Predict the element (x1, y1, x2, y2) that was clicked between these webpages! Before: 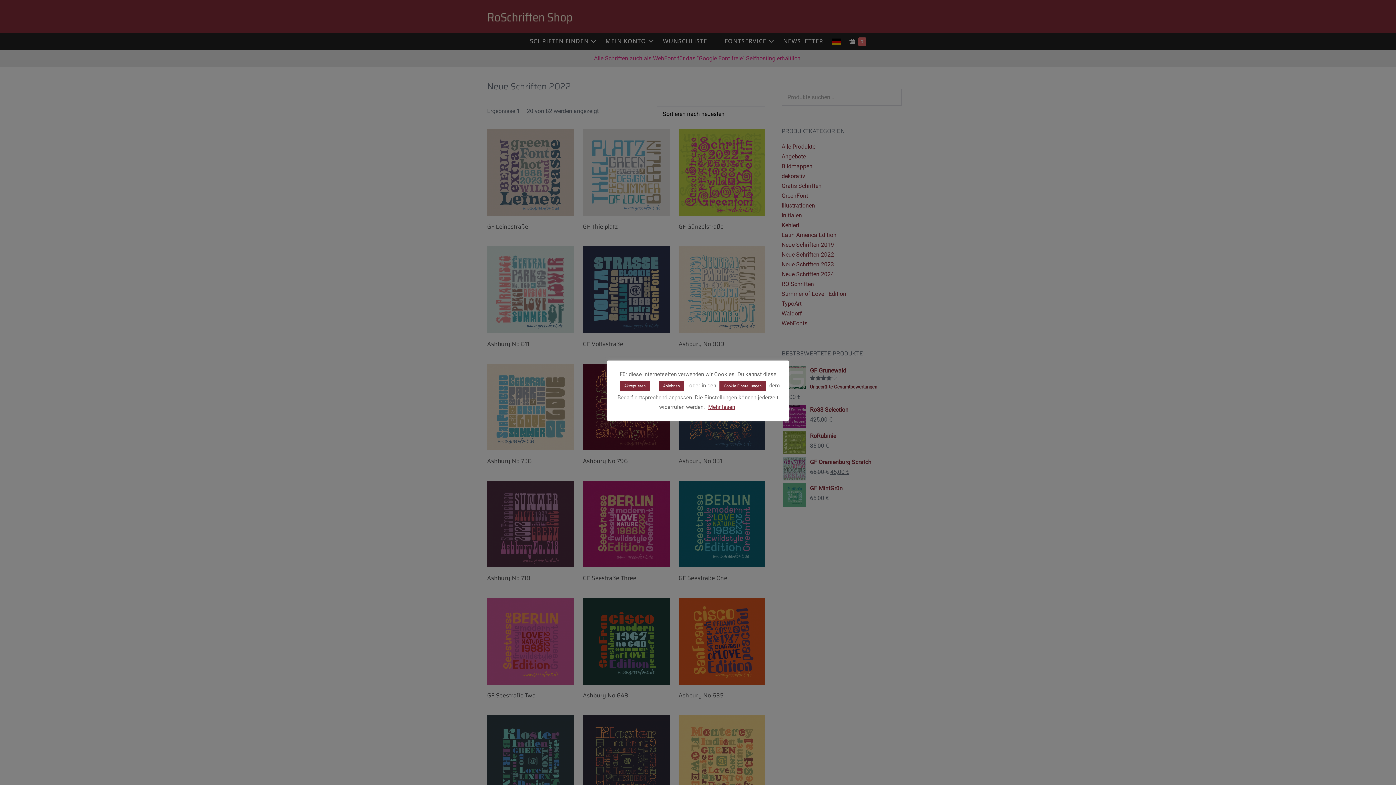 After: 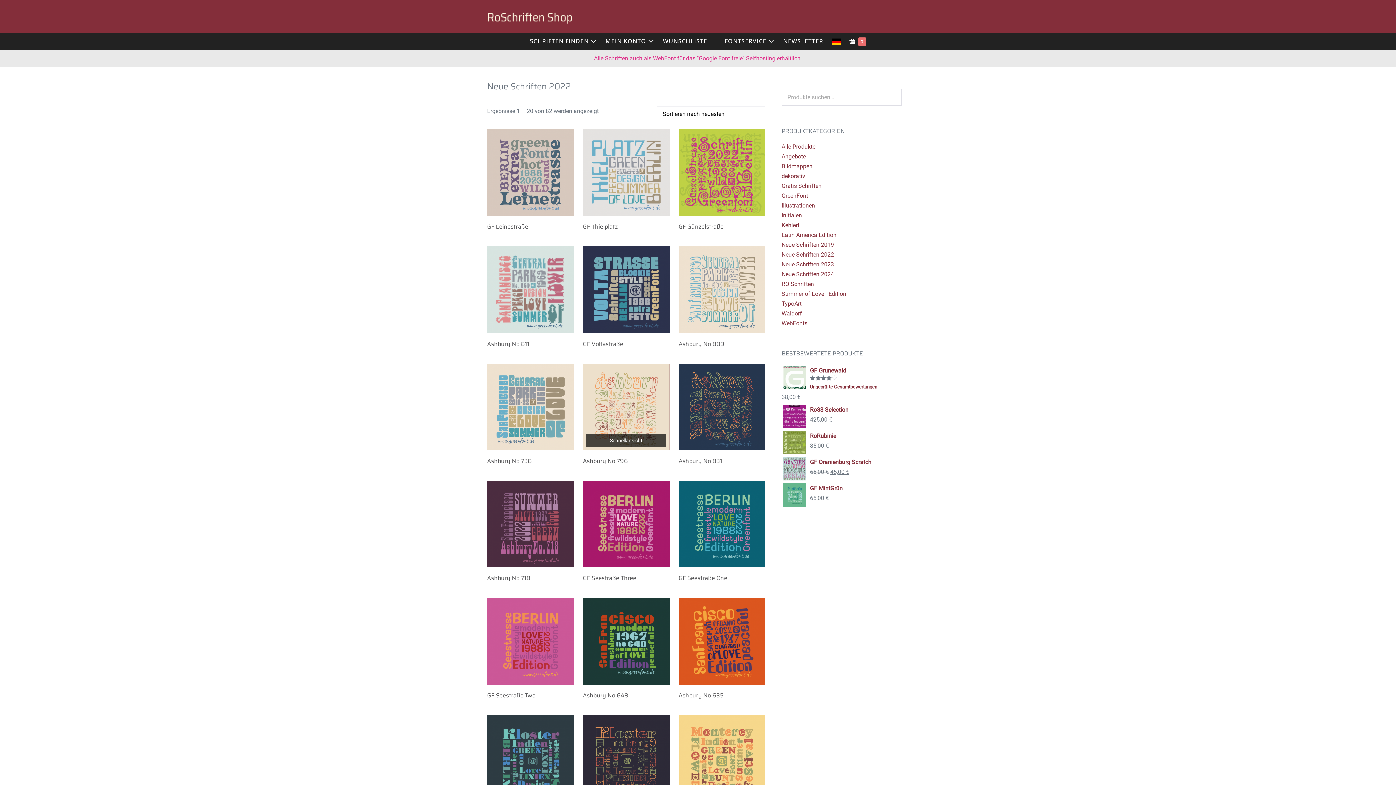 Action: label: Akzeptieren bbox: (620, 380, 650, 391)